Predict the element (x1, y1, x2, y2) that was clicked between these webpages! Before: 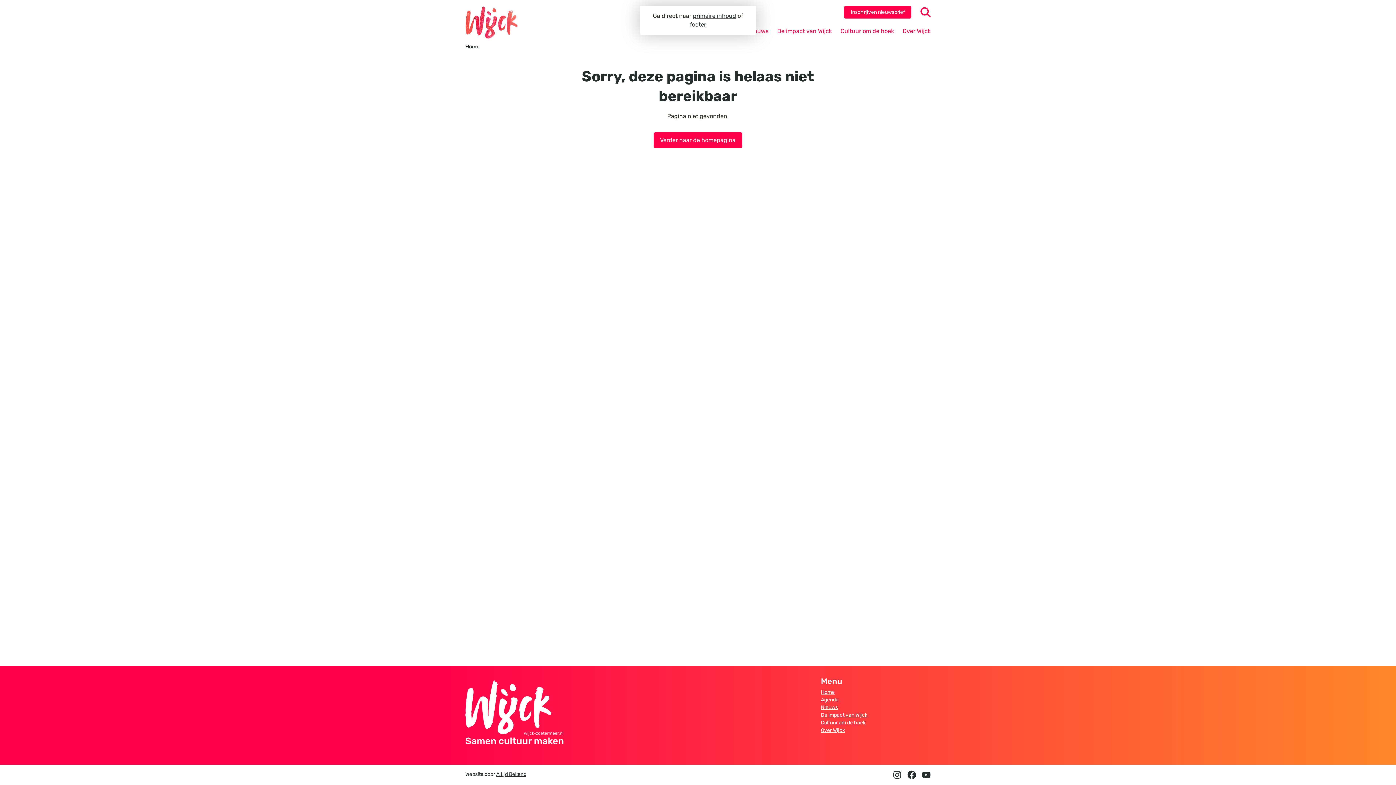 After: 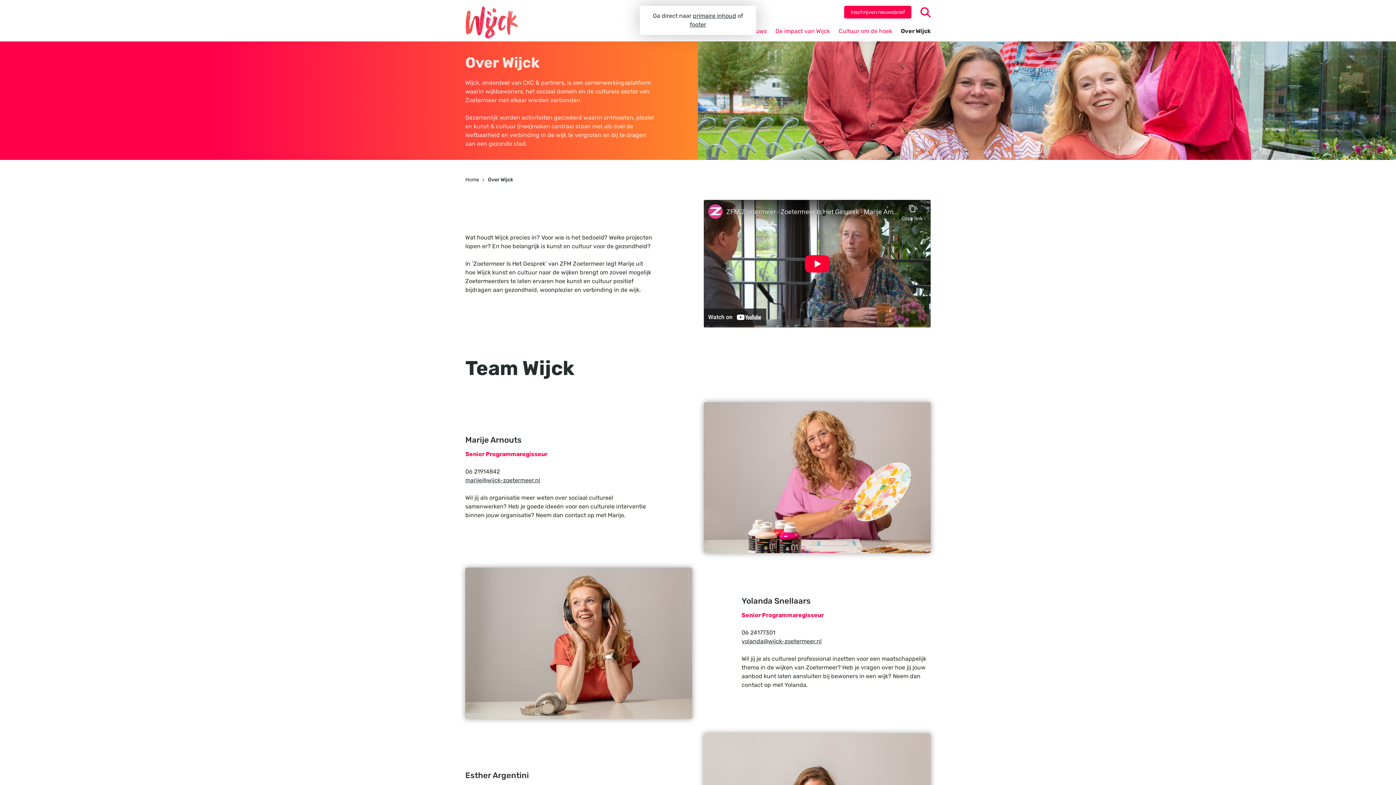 Action: label: Over Wijck bbox: (902, 24, 930, 38)